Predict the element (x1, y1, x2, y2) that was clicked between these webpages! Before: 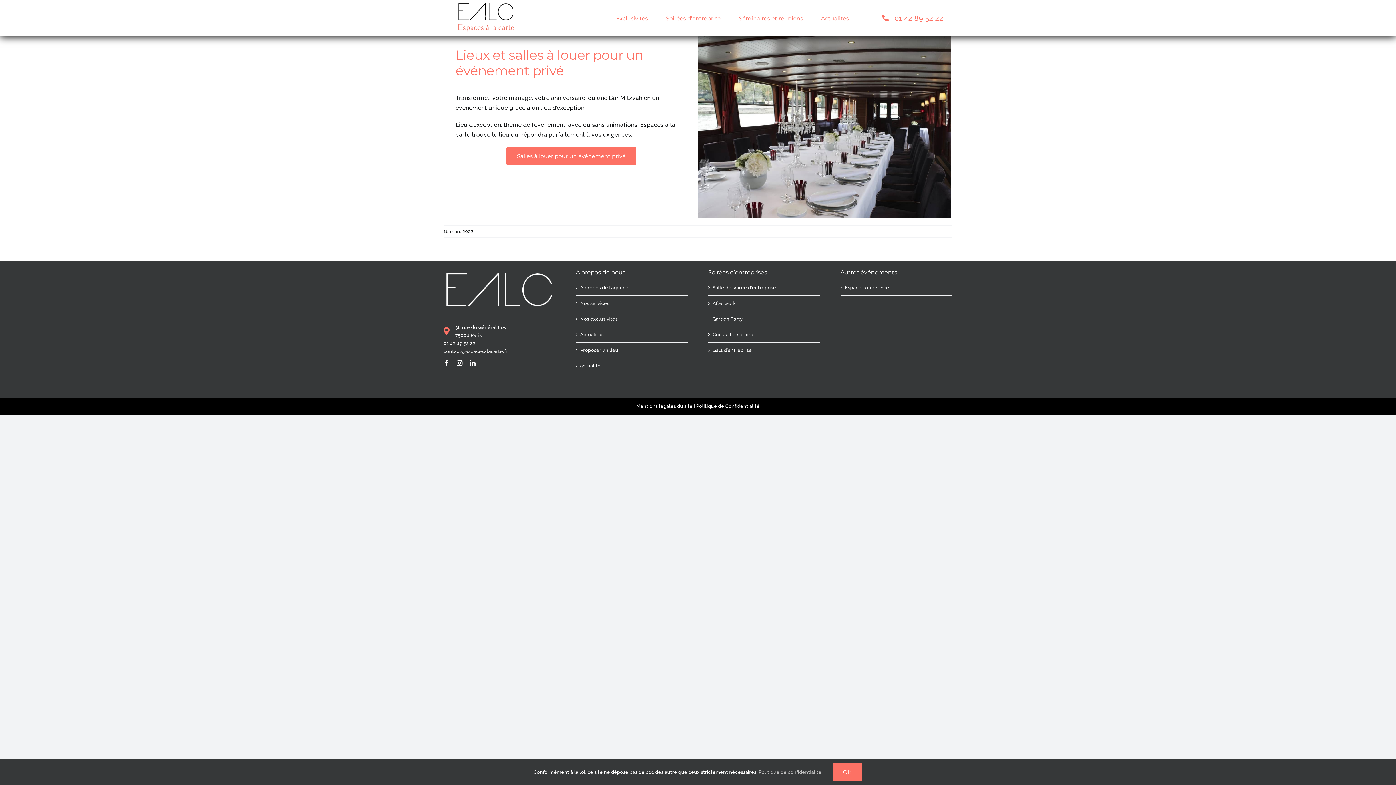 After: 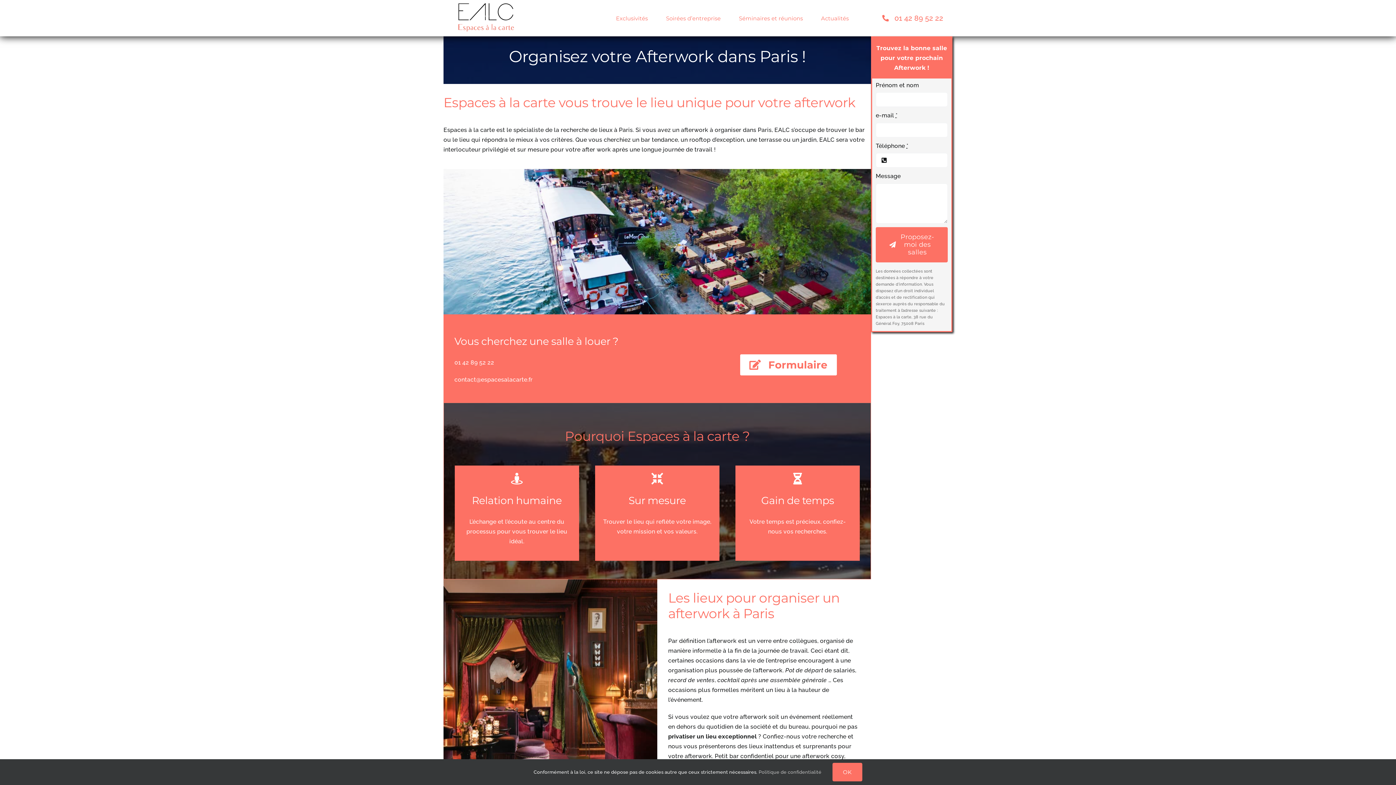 Action: label: Afterwork bbox: (712, 300, 736, 306)